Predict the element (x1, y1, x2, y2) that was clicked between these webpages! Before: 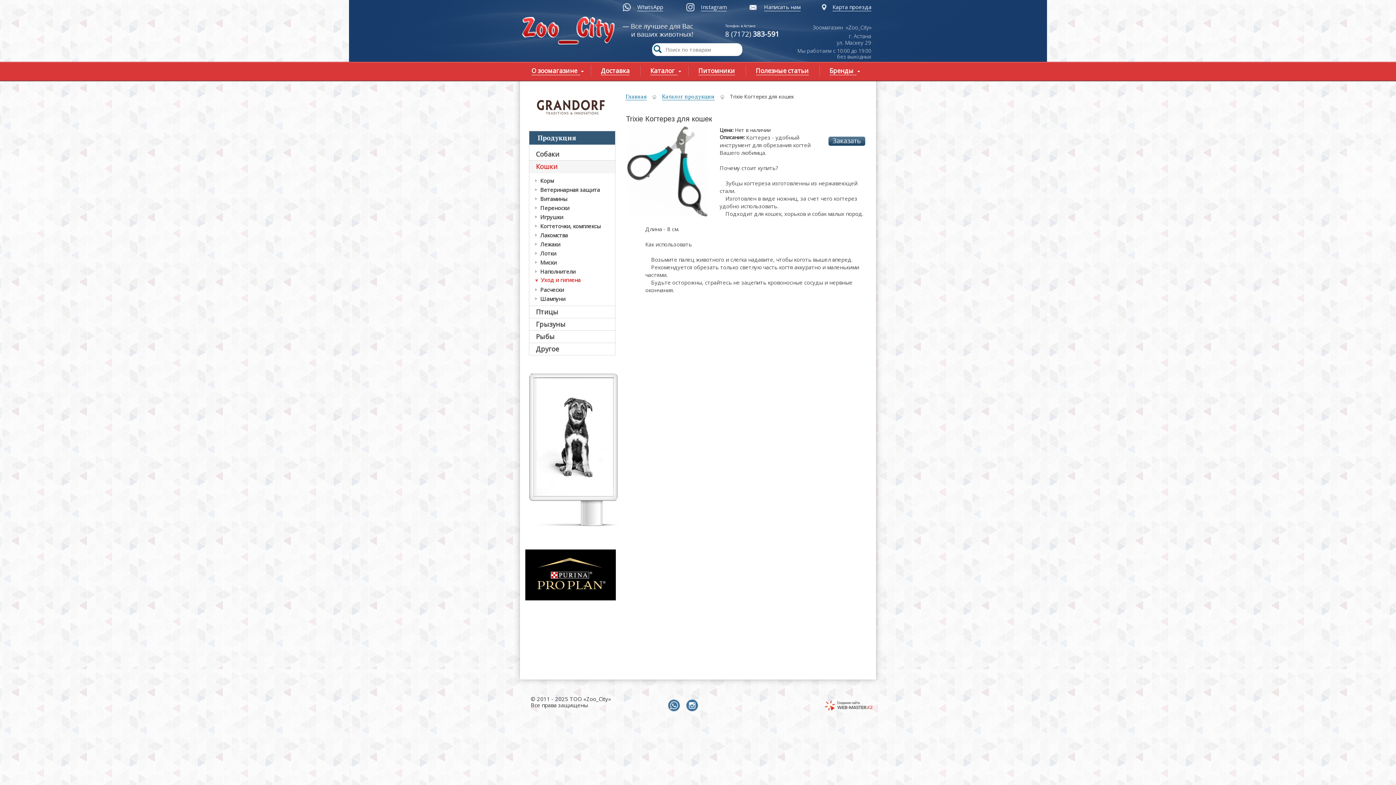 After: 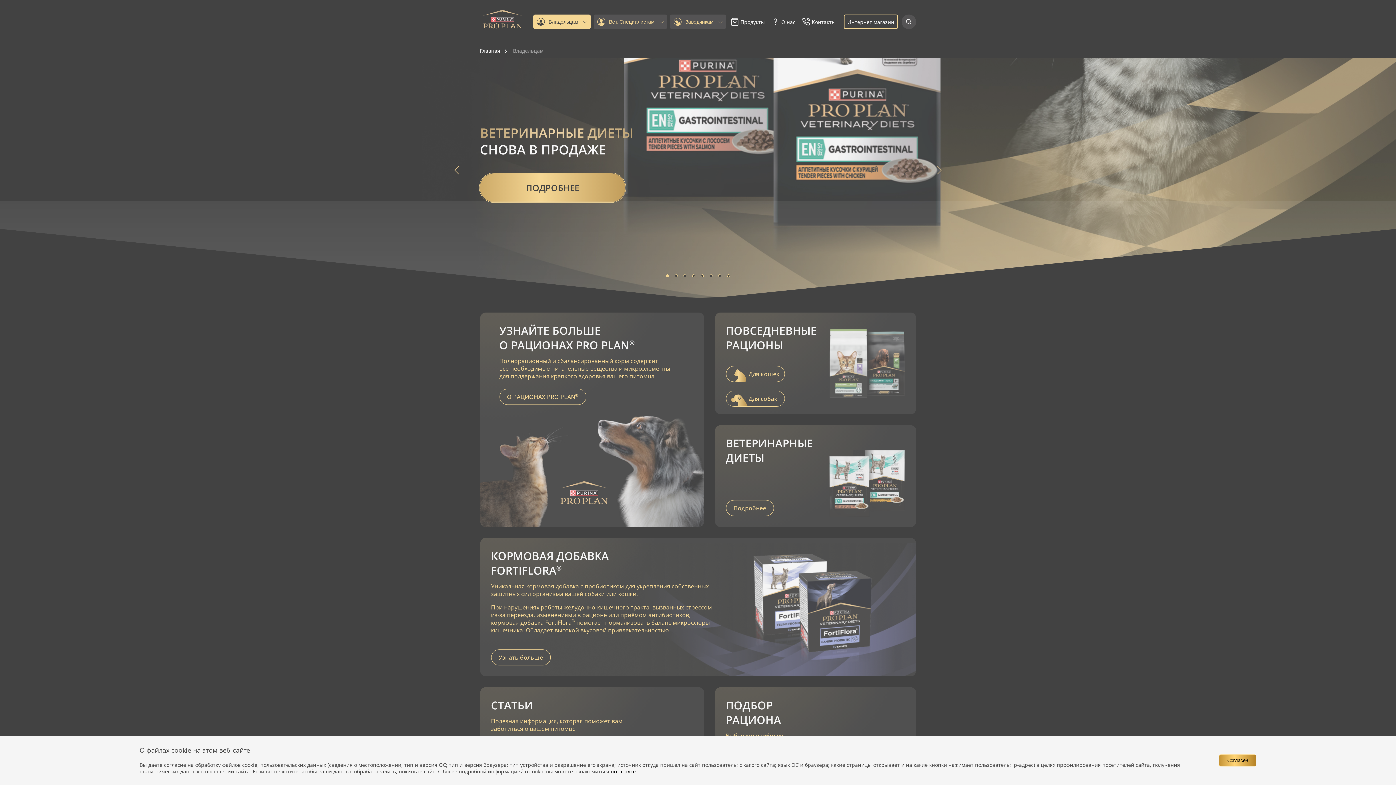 Action: bbox: (525, 571, 616, 578)